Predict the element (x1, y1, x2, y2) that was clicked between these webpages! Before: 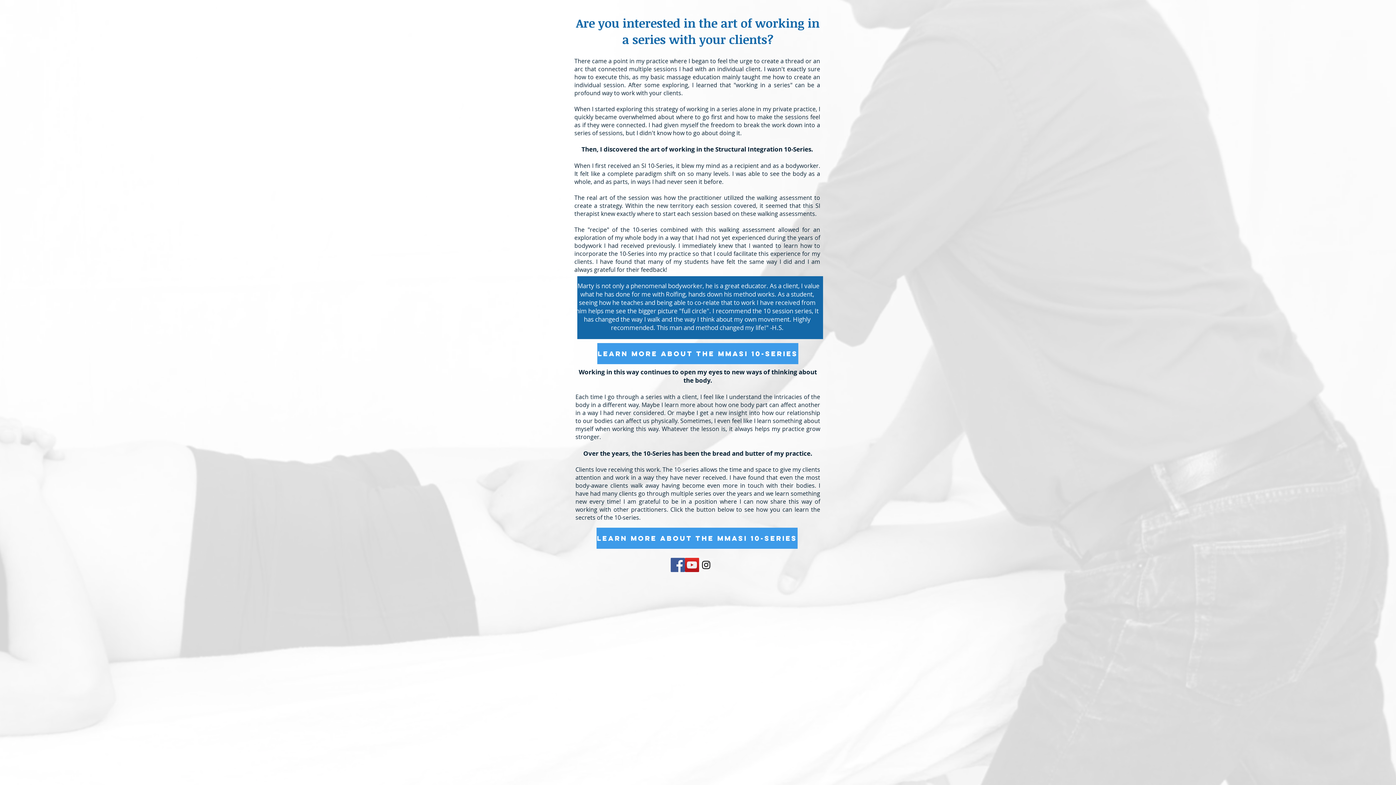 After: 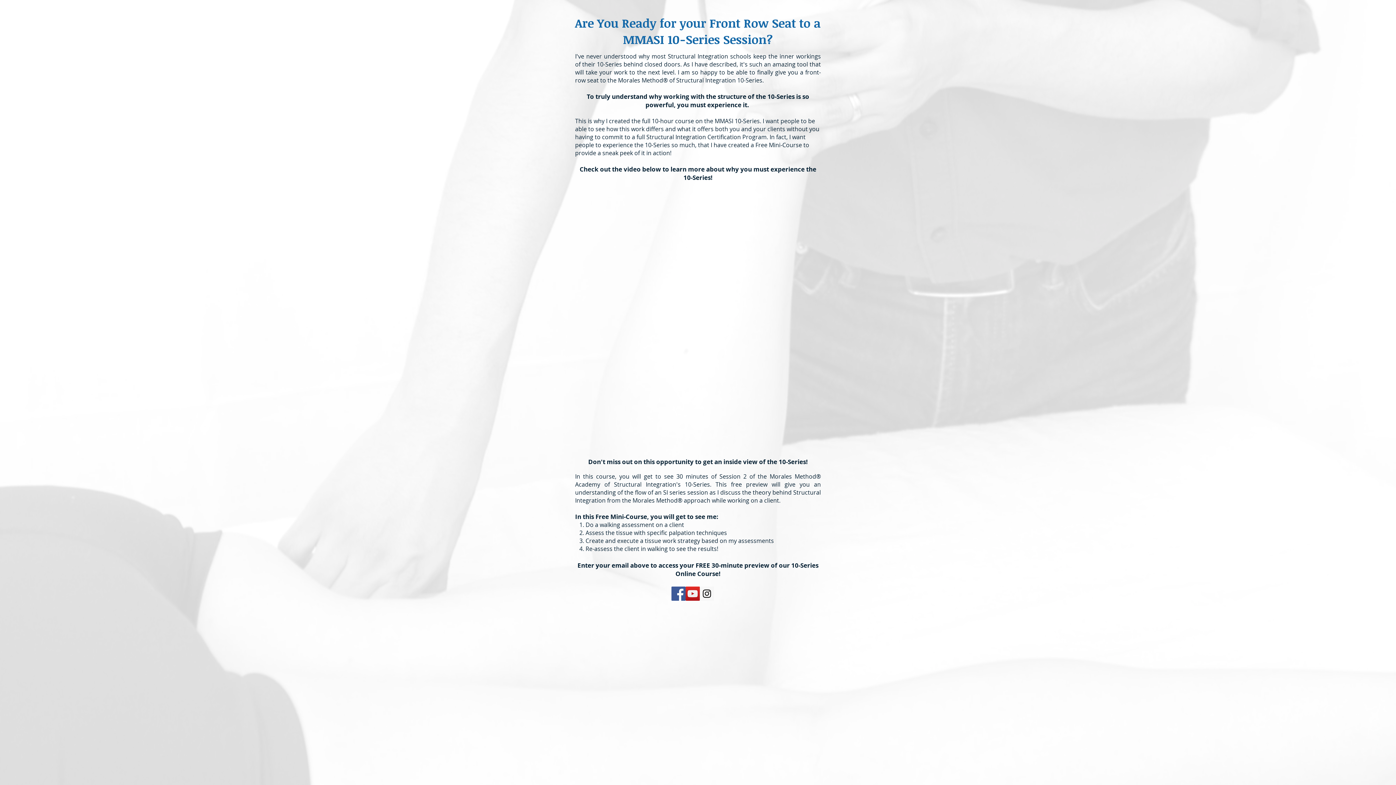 Action: label: Learn More About the MMASI 10-Series bbox: (597, 343, 798, 364)